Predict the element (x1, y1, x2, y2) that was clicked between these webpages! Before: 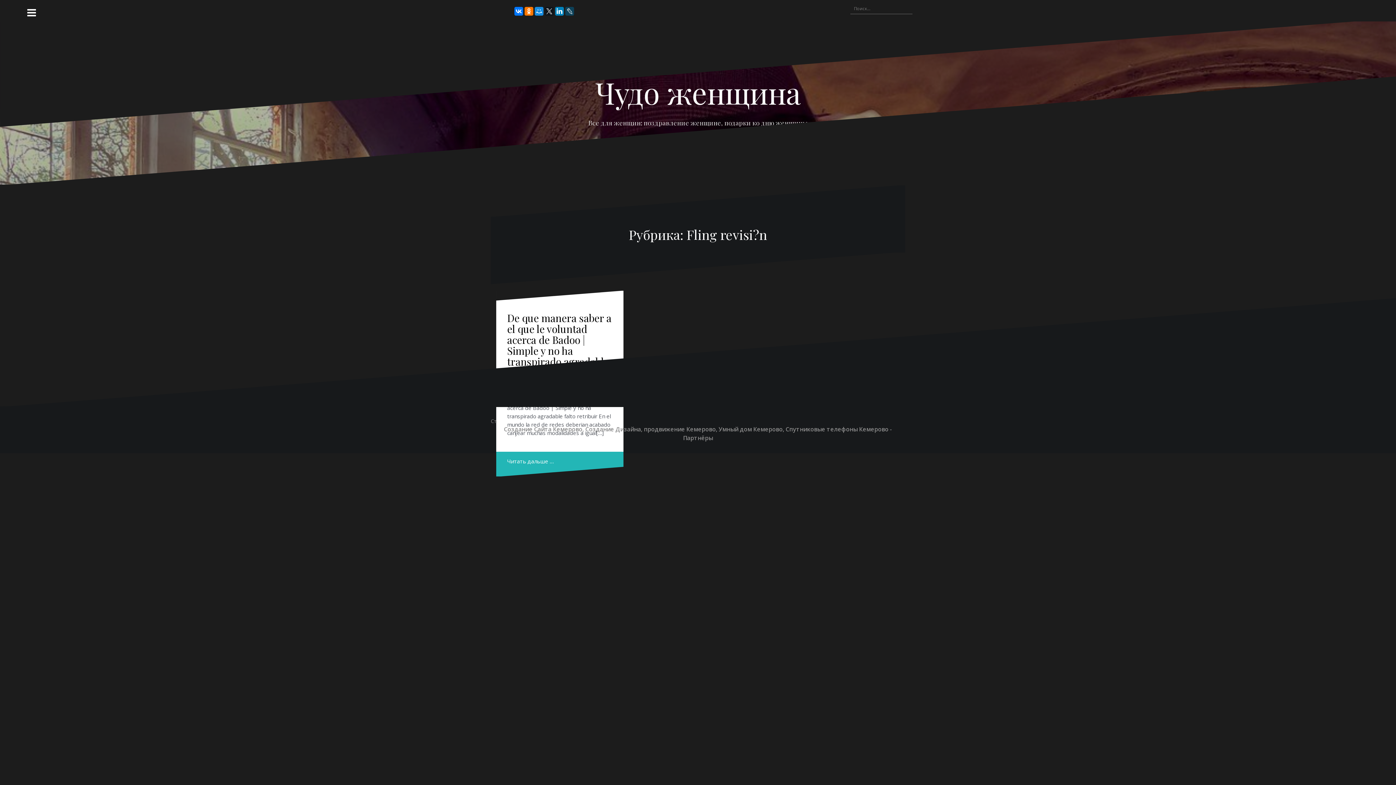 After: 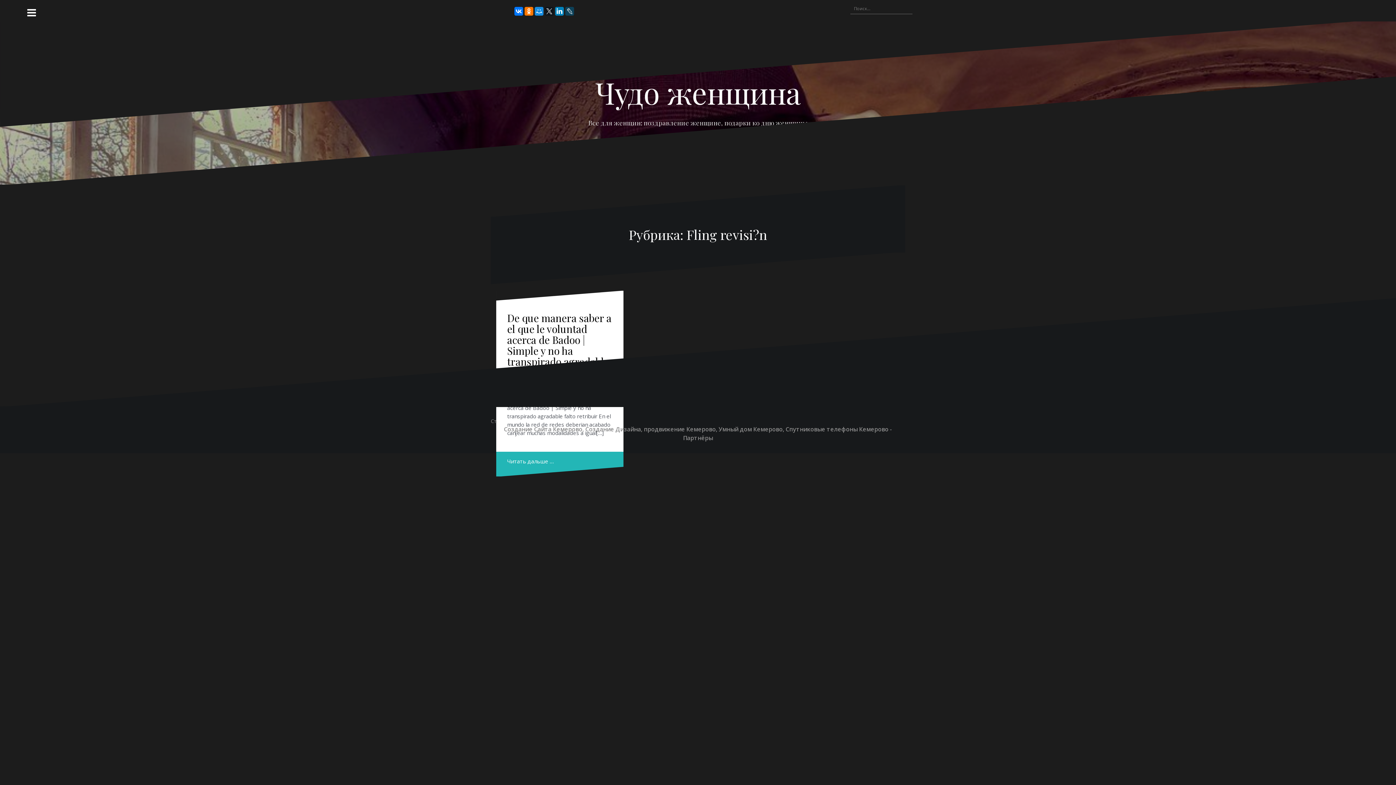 Action: label: Создание Дизайна, продвижение Кемерово bbox: (585, 425, 716, 433)